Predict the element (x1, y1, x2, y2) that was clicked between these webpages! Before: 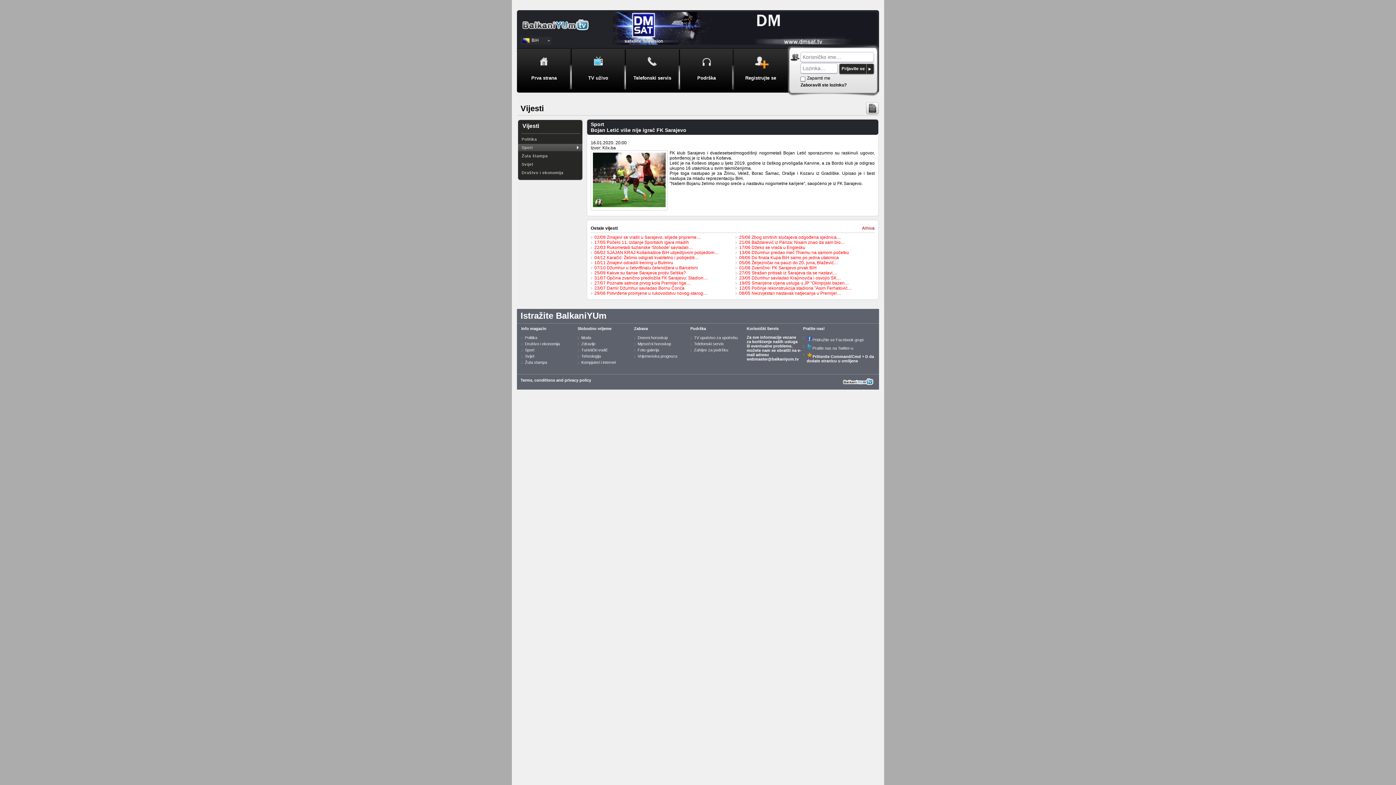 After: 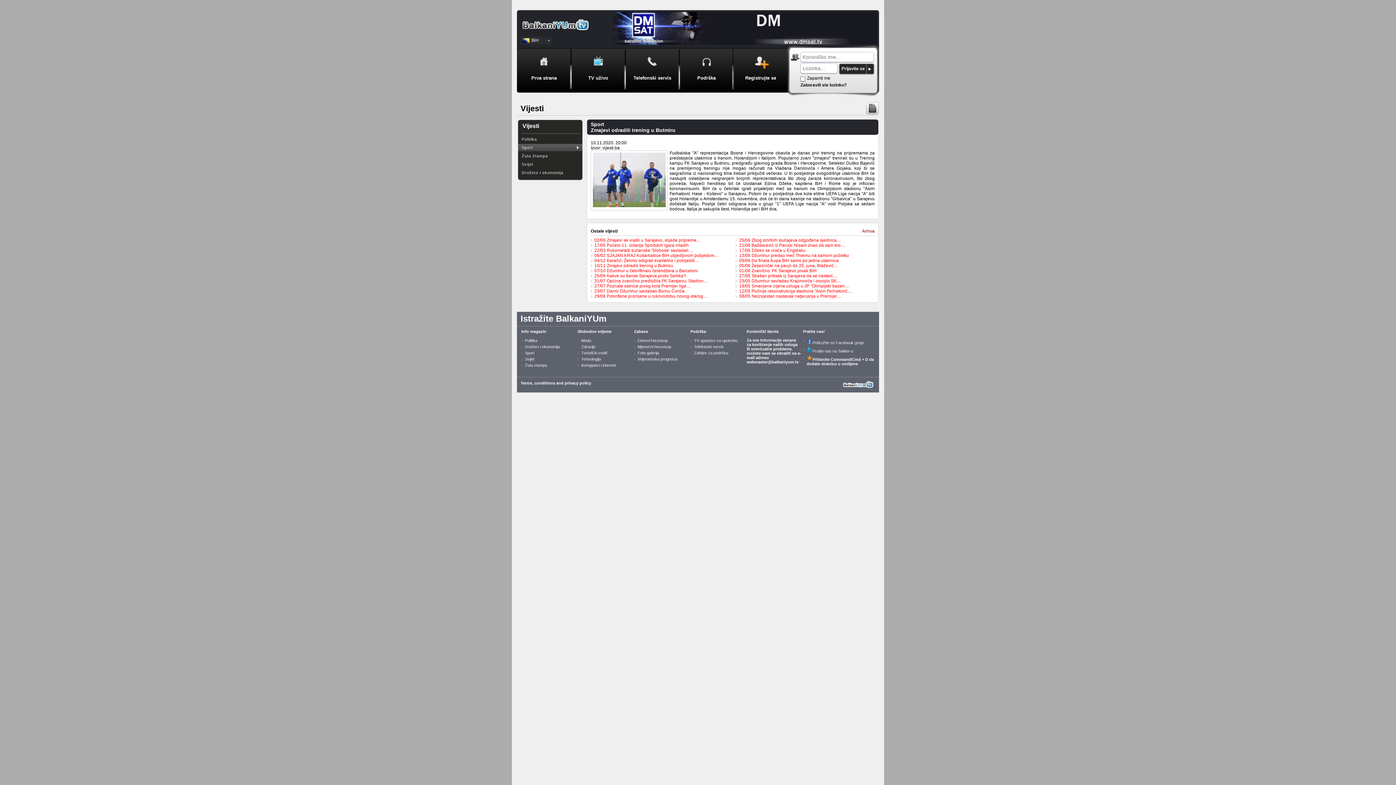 Action: bbox: (590, 260, 673, 266) label: 10/11 Zmajevi odradili trening u Butmiru